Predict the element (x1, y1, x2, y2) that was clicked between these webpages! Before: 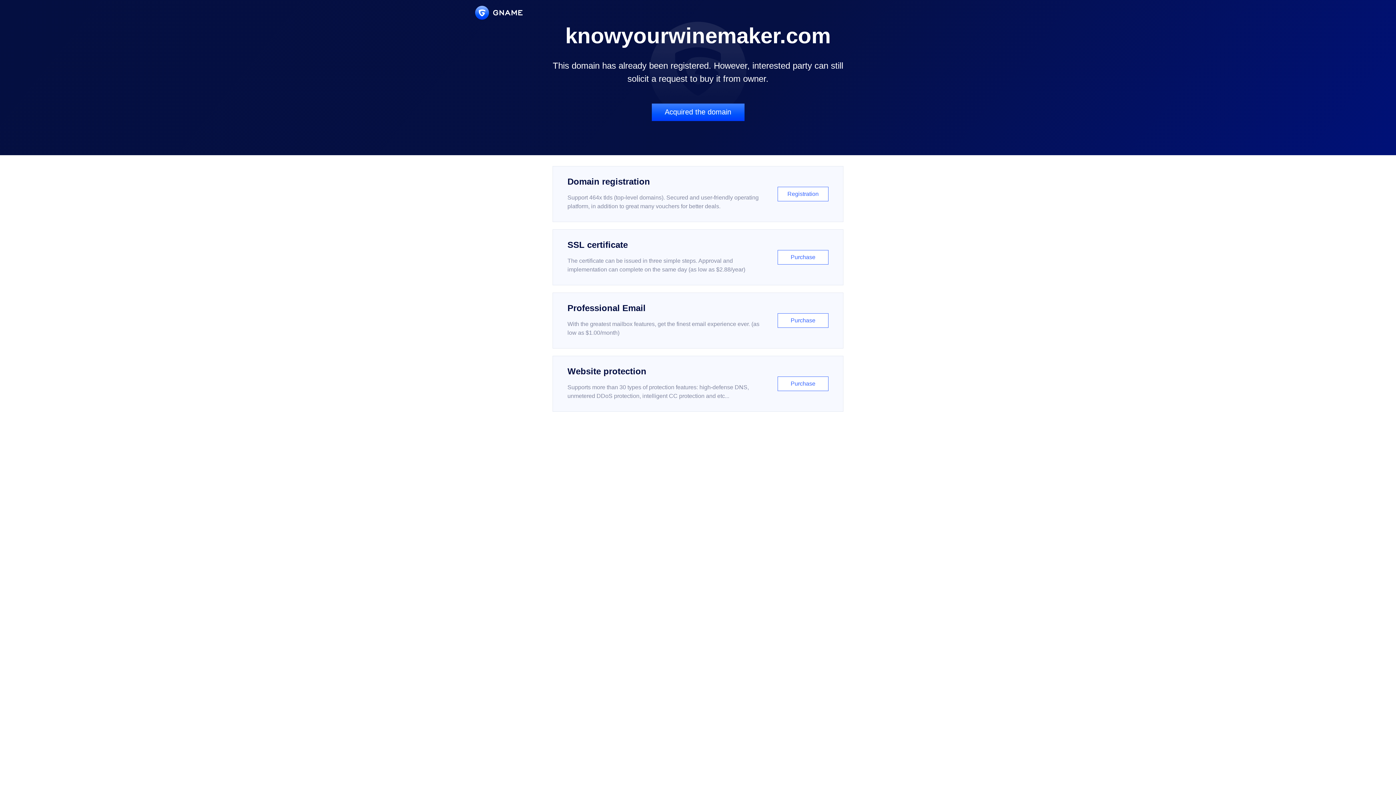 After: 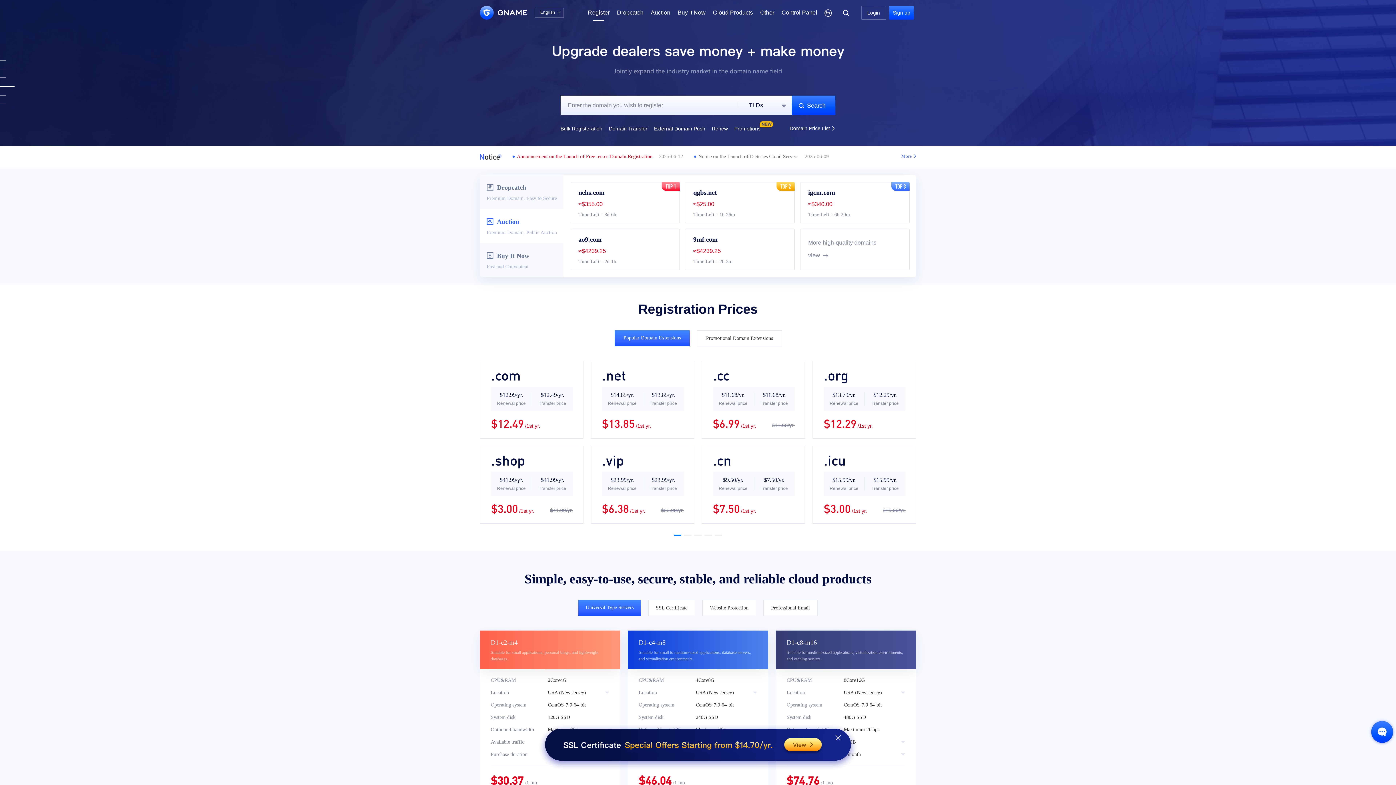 Action: label: Domain registration

Support 464x tlds (top-level domains). Secured and user-friendly operating platform, in addition to great many vouchers for better deals.

Registration bbox: (552, 166, 843, 222)